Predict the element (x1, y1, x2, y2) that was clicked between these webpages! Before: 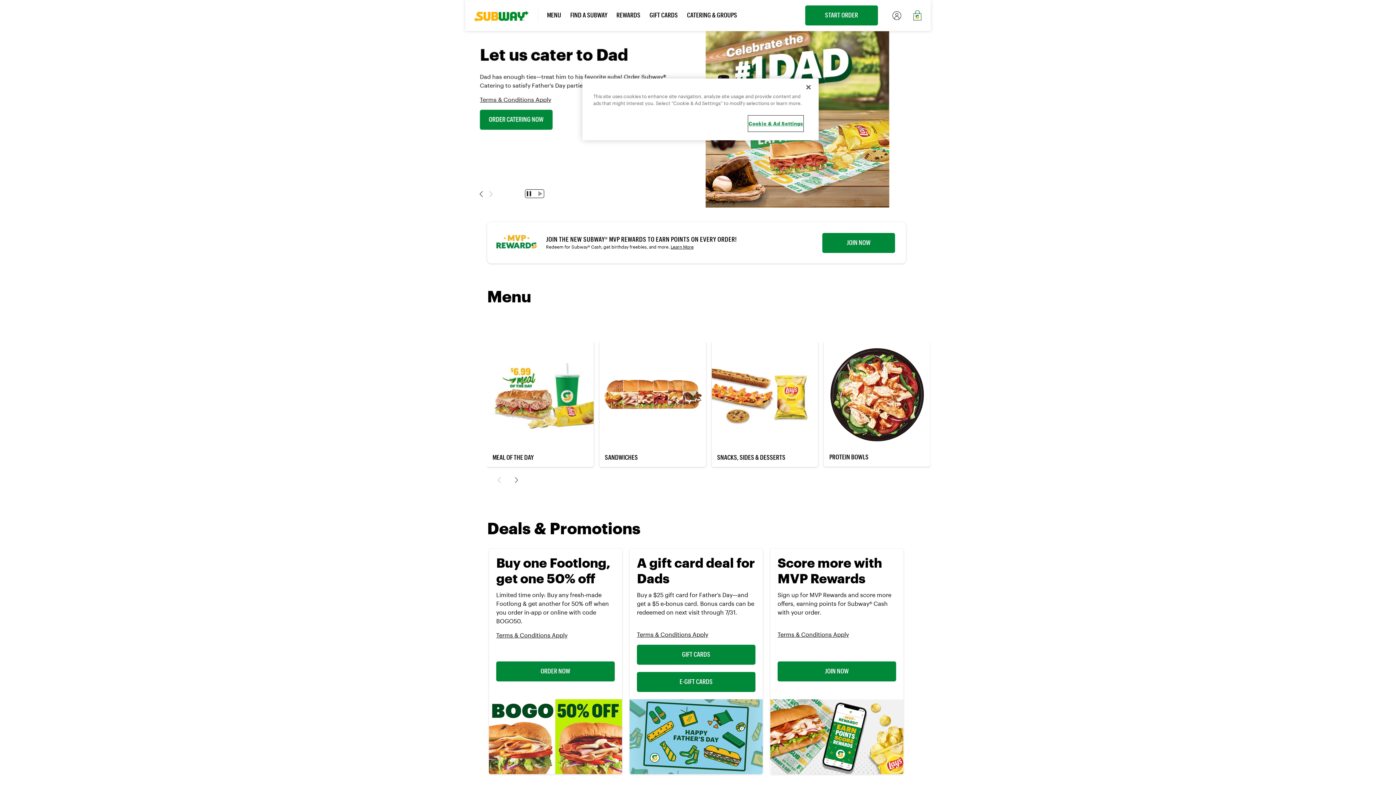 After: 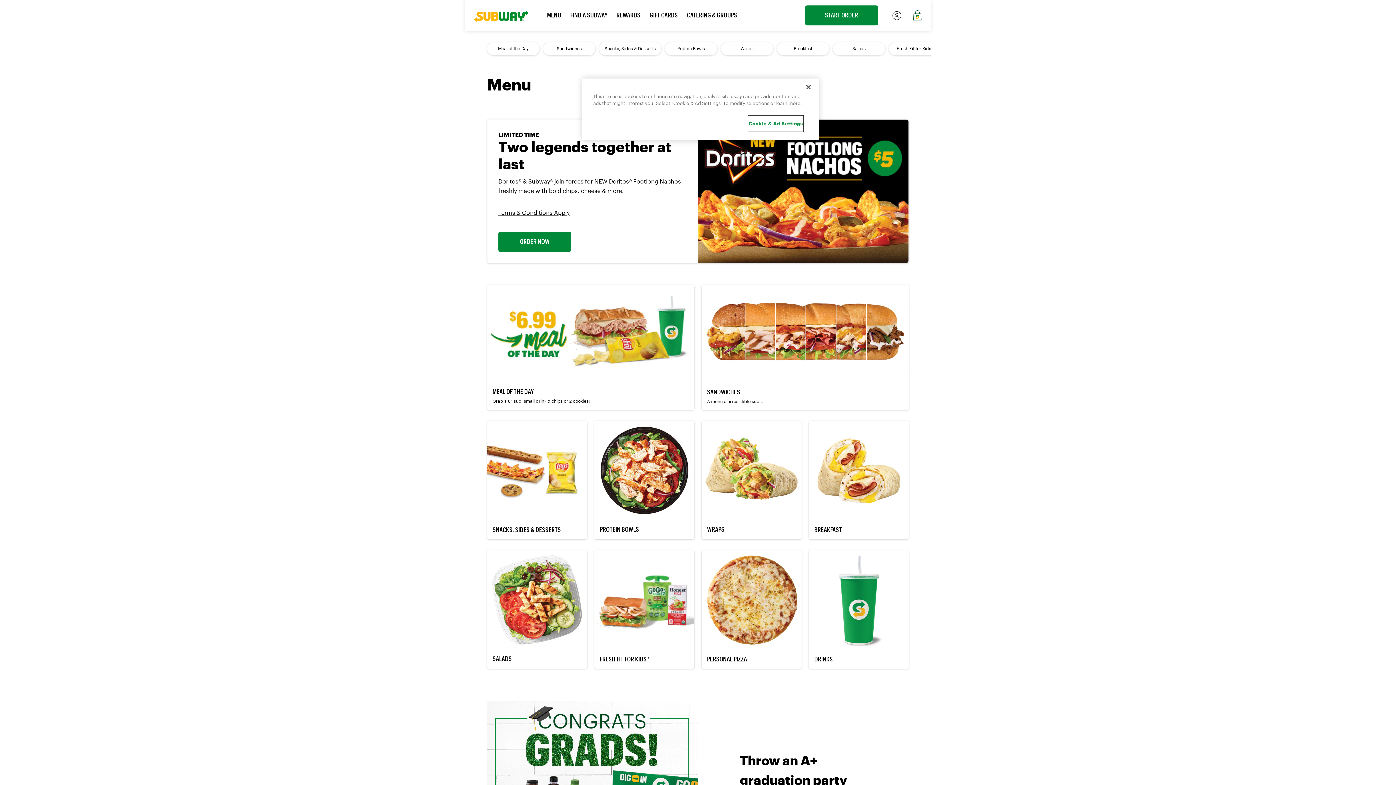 Action: bbox: (547, 10, 561, 20) label: MENU